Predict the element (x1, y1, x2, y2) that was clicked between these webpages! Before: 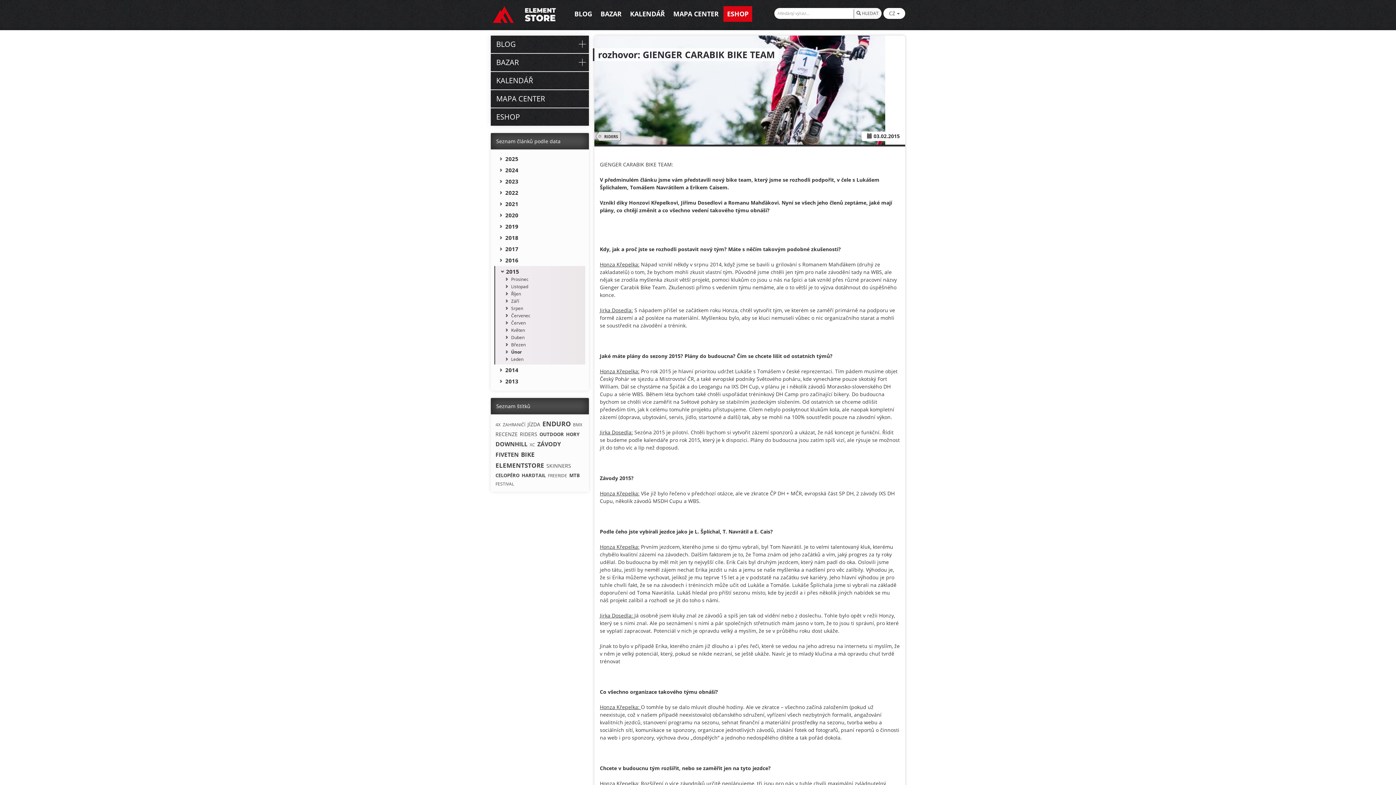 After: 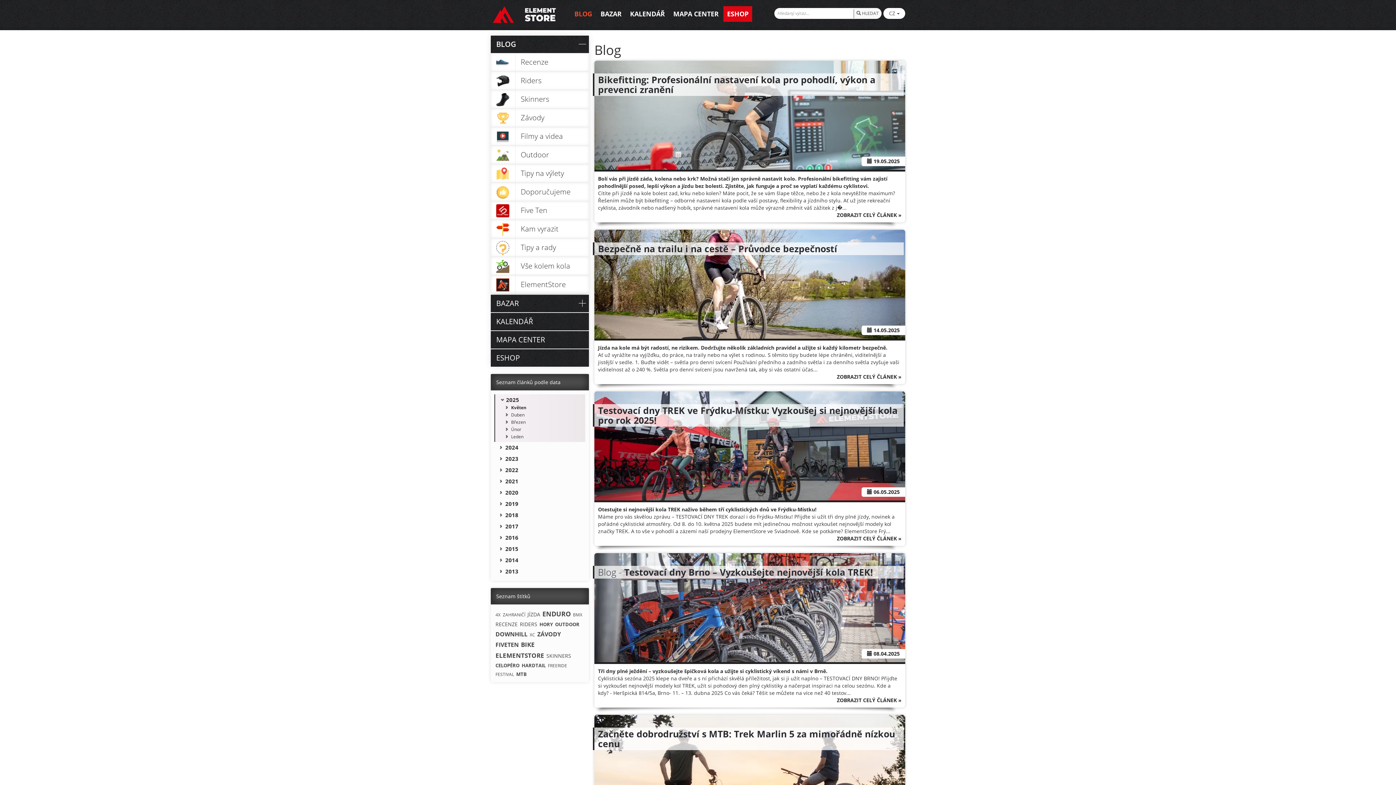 Action: label: BLOG bbox: (570, 6, 596, 21)